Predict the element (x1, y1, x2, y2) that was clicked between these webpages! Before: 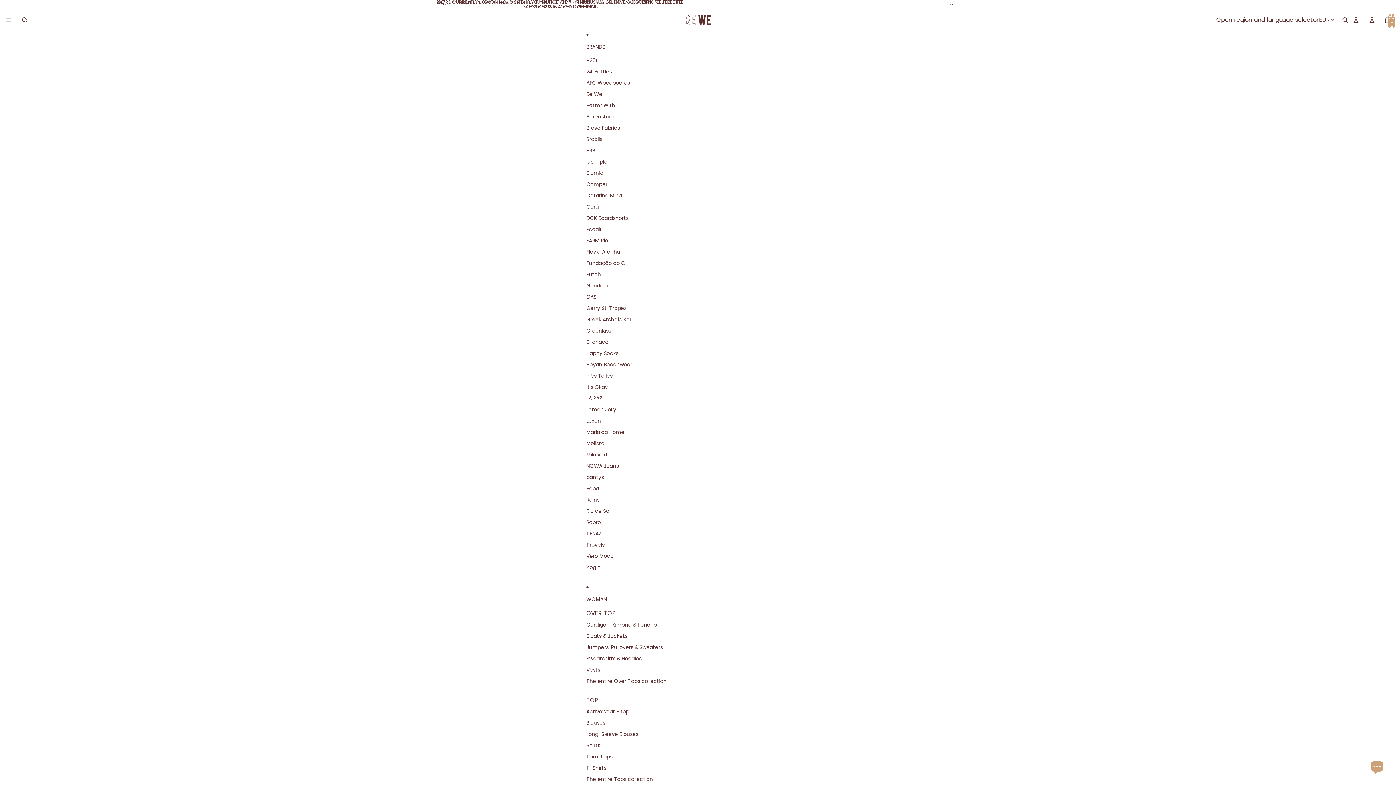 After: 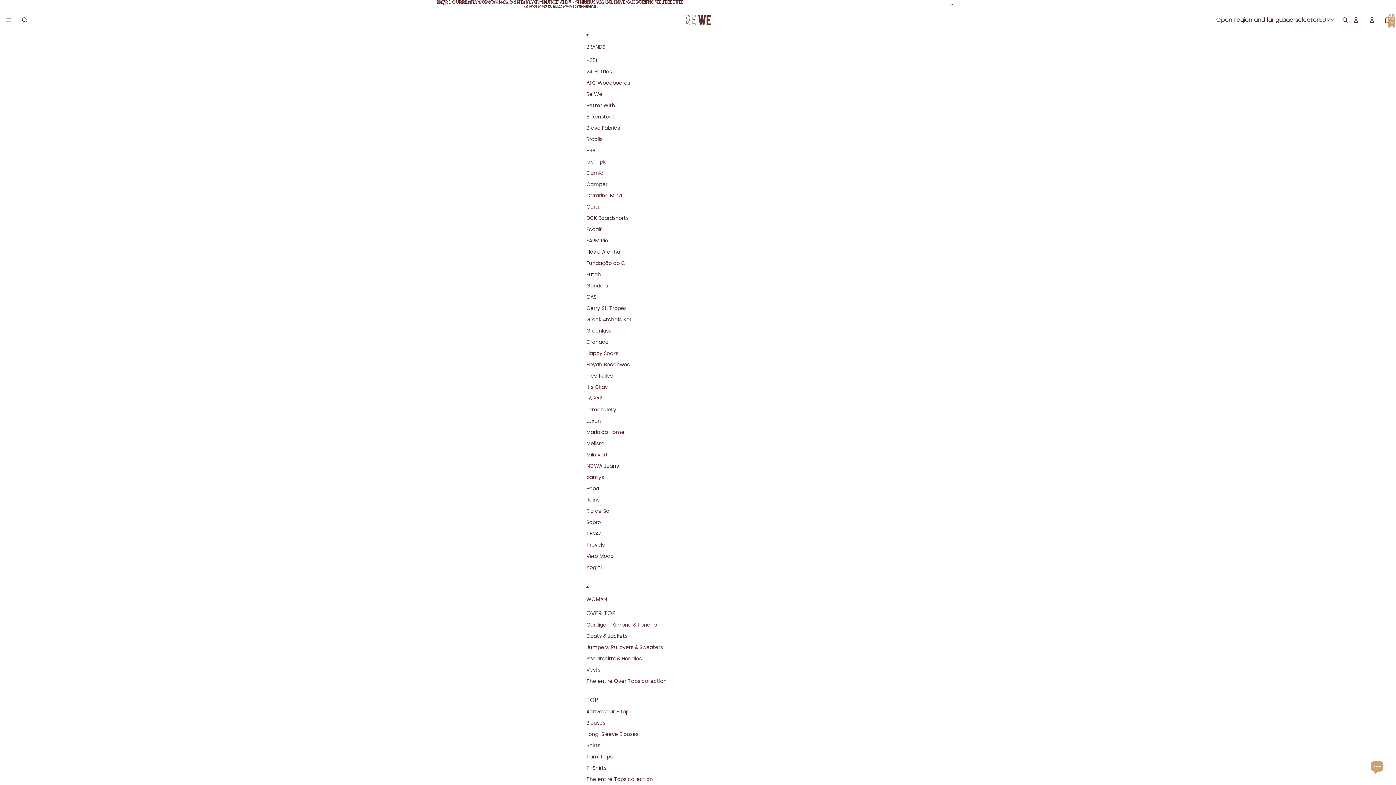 Action: label: Granado bbox: (586, 336, 608, 348)